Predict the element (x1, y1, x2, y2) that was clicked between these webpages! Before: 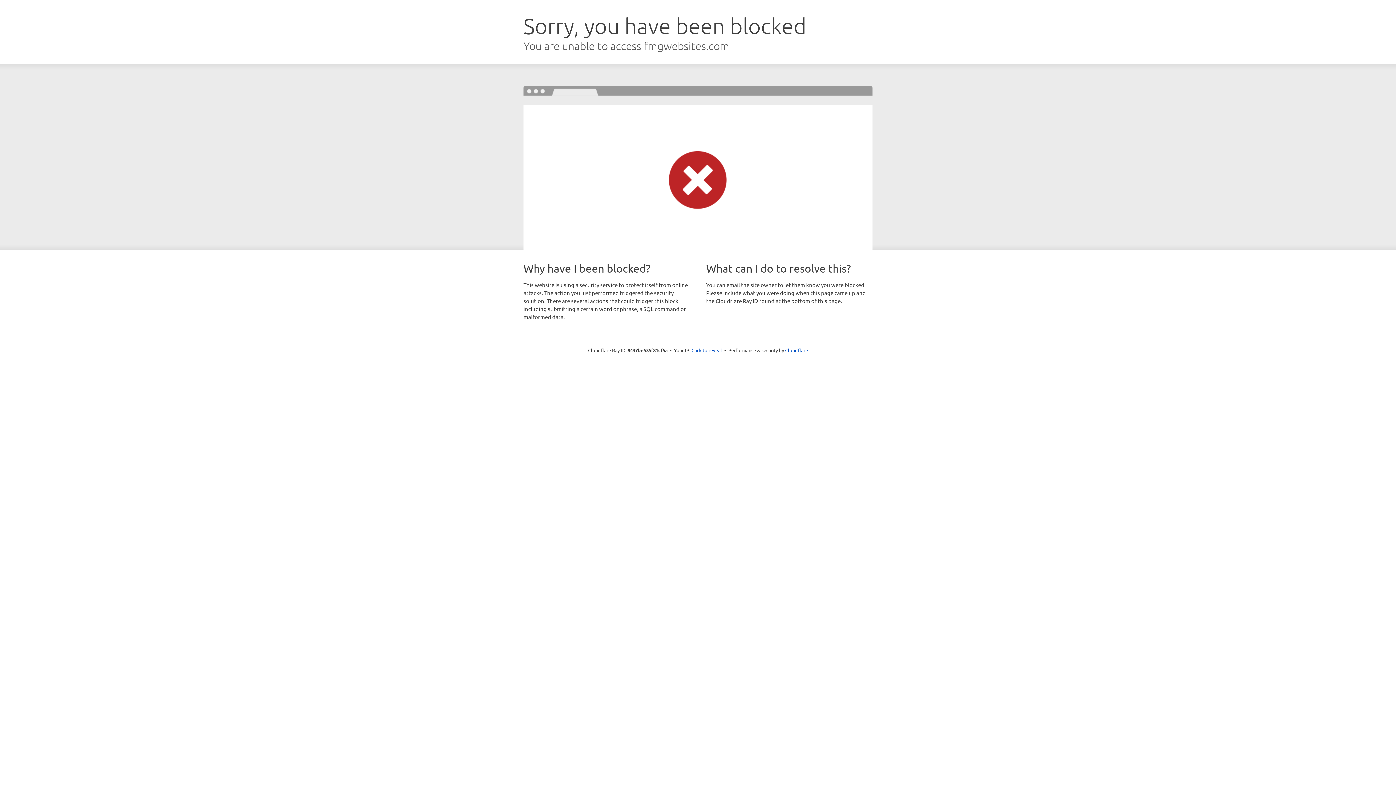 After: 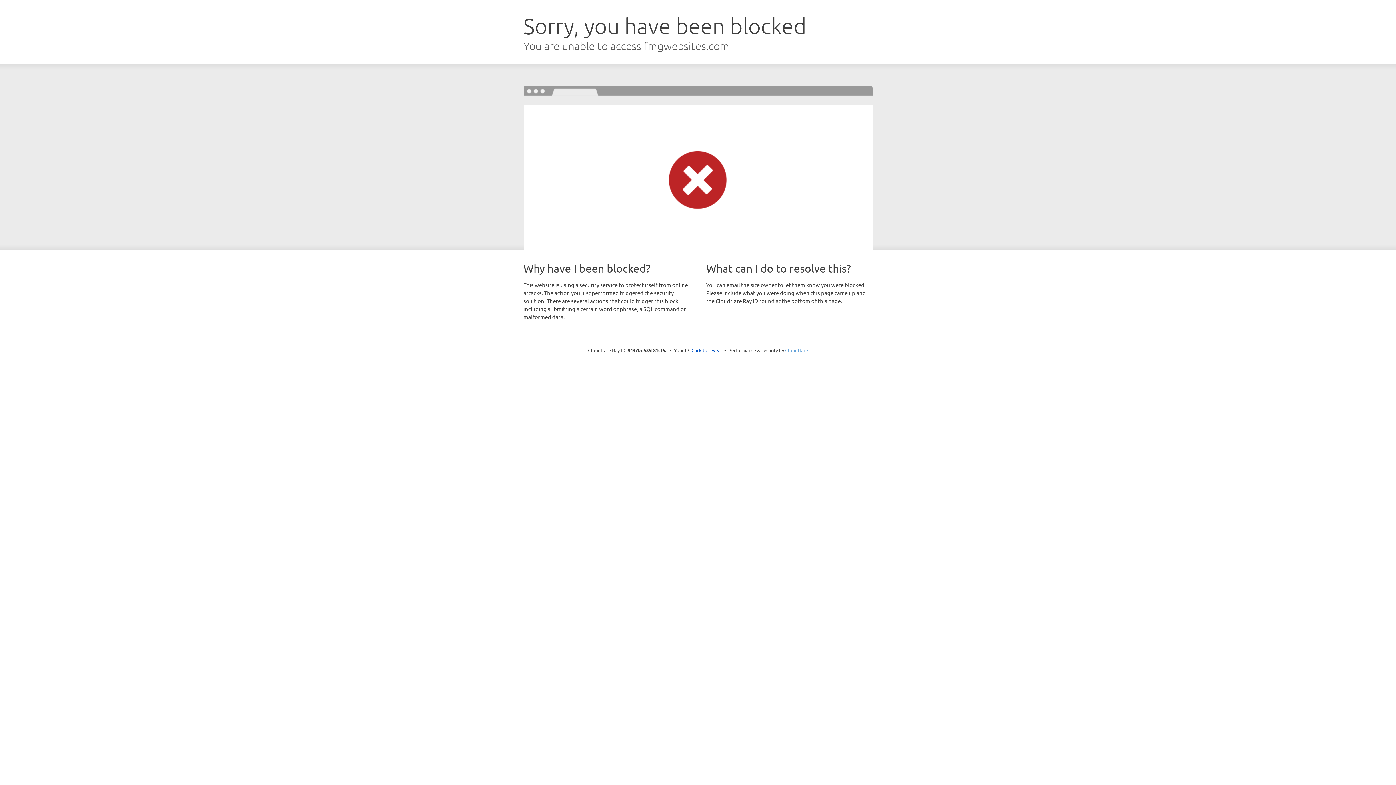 Action: bbox: (785, 347, 808, 353) label: Cloudflare